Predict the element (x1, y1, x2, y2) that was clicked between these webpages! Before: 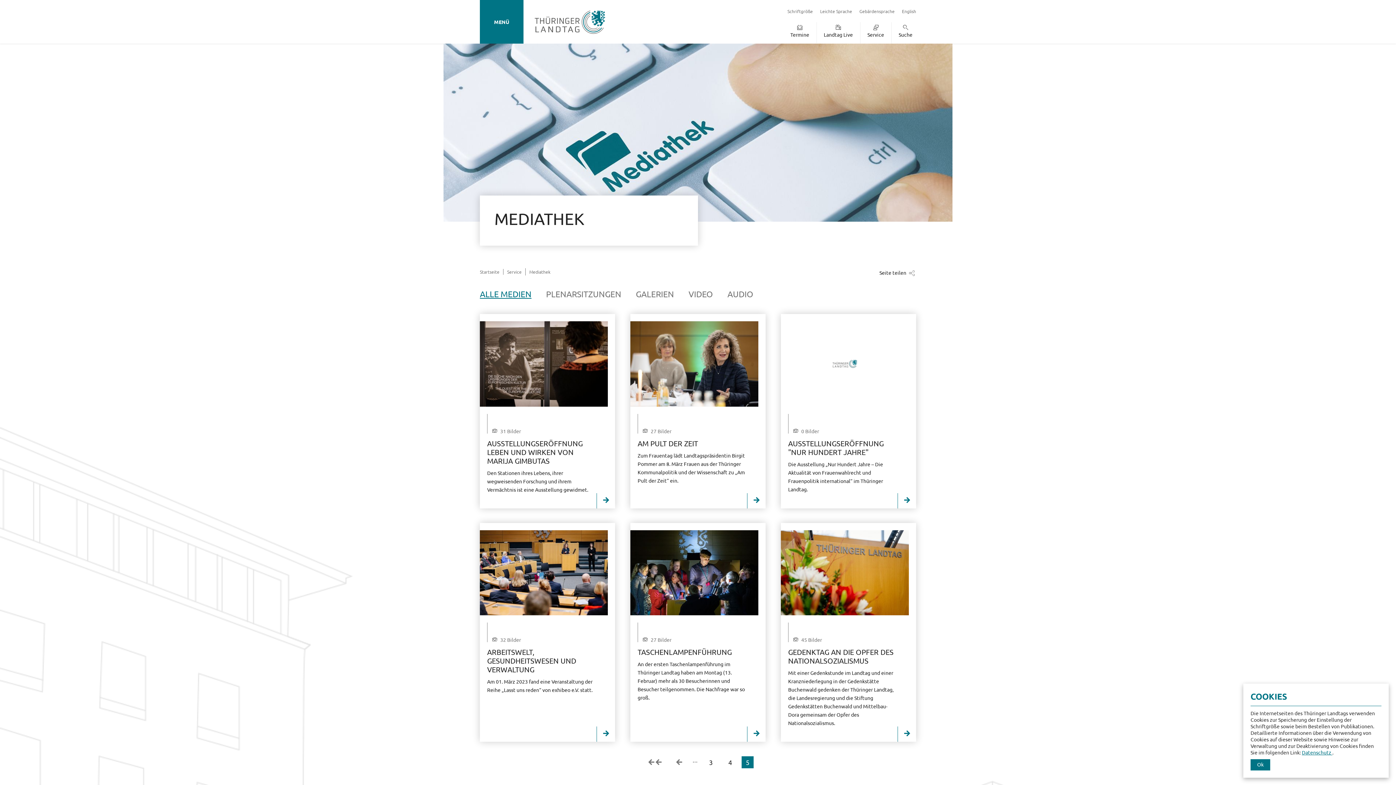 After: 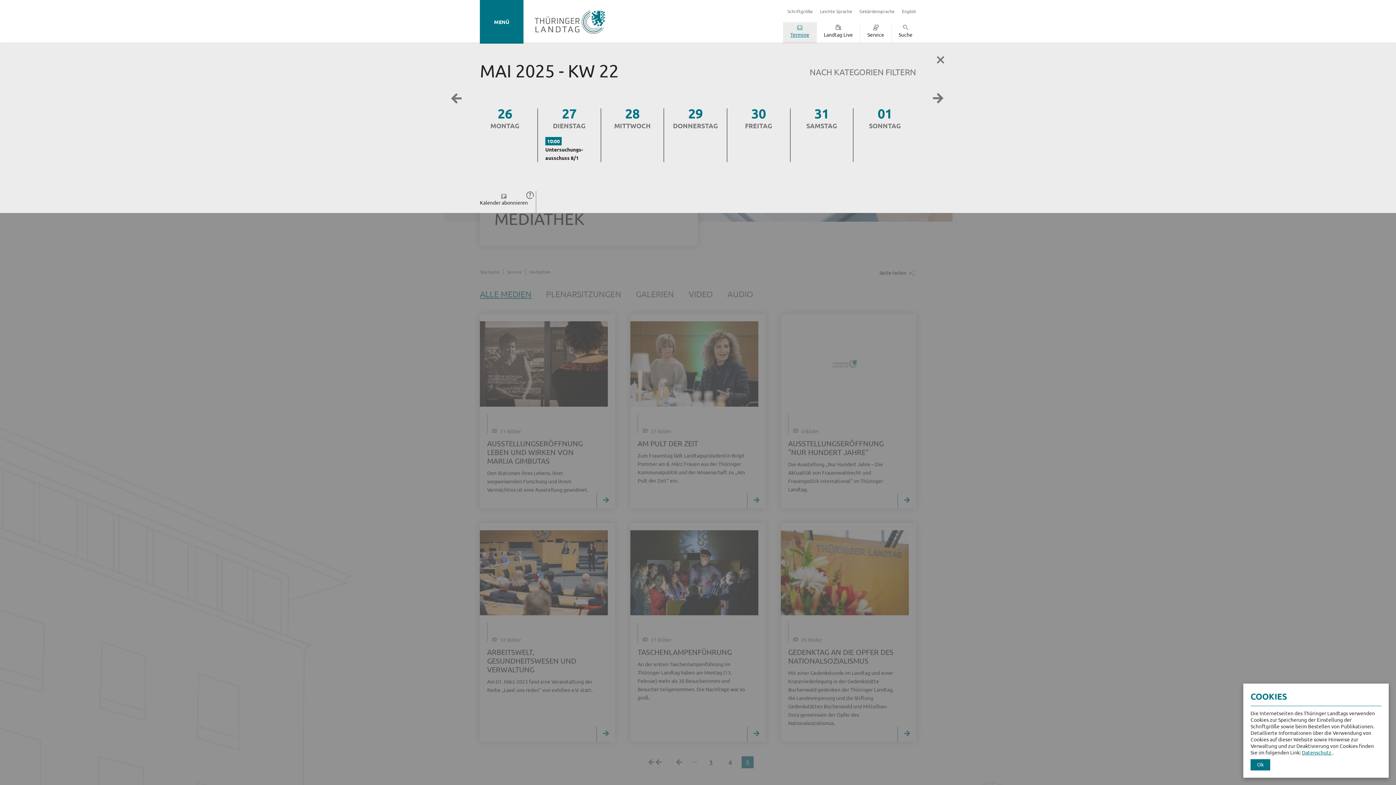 Action: bbox: (783, 22, 817, 43) label: Termine